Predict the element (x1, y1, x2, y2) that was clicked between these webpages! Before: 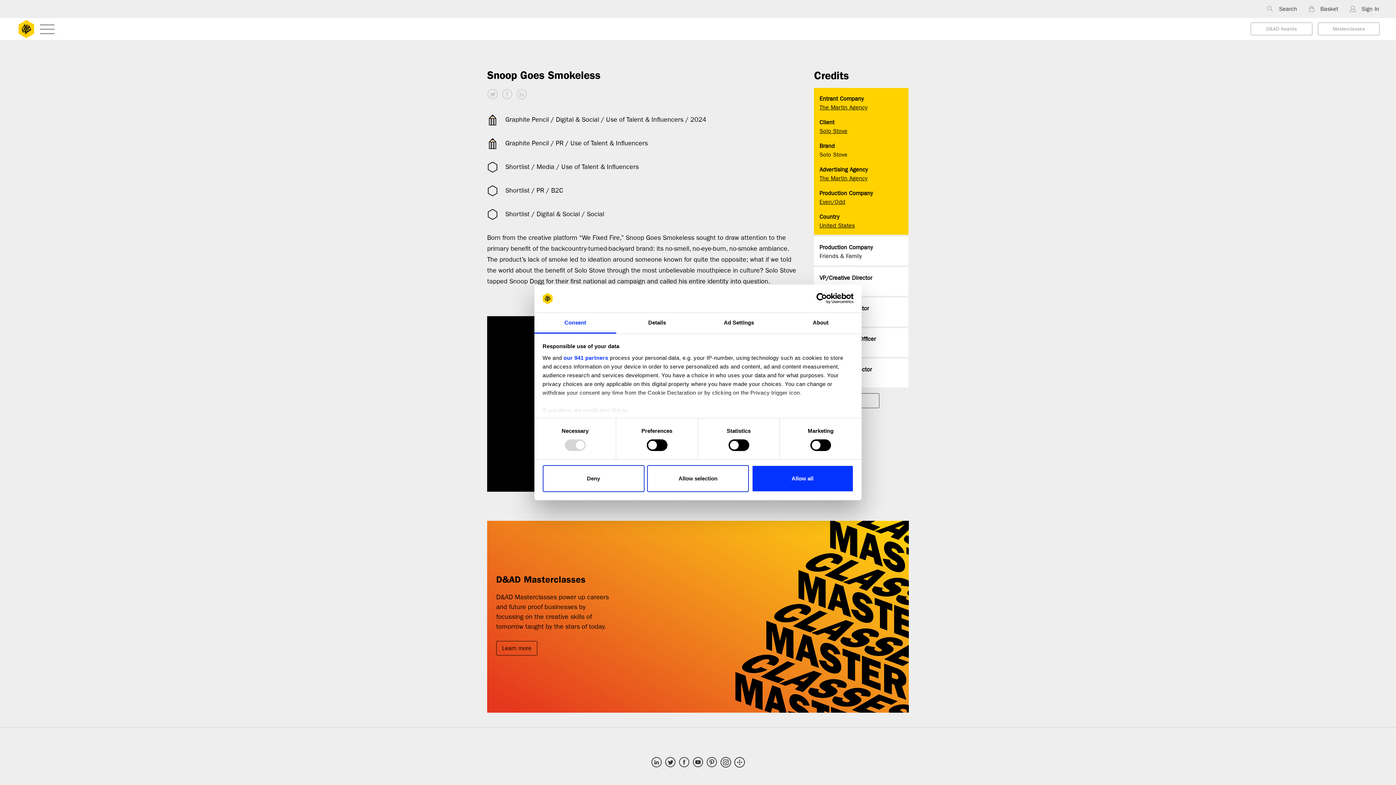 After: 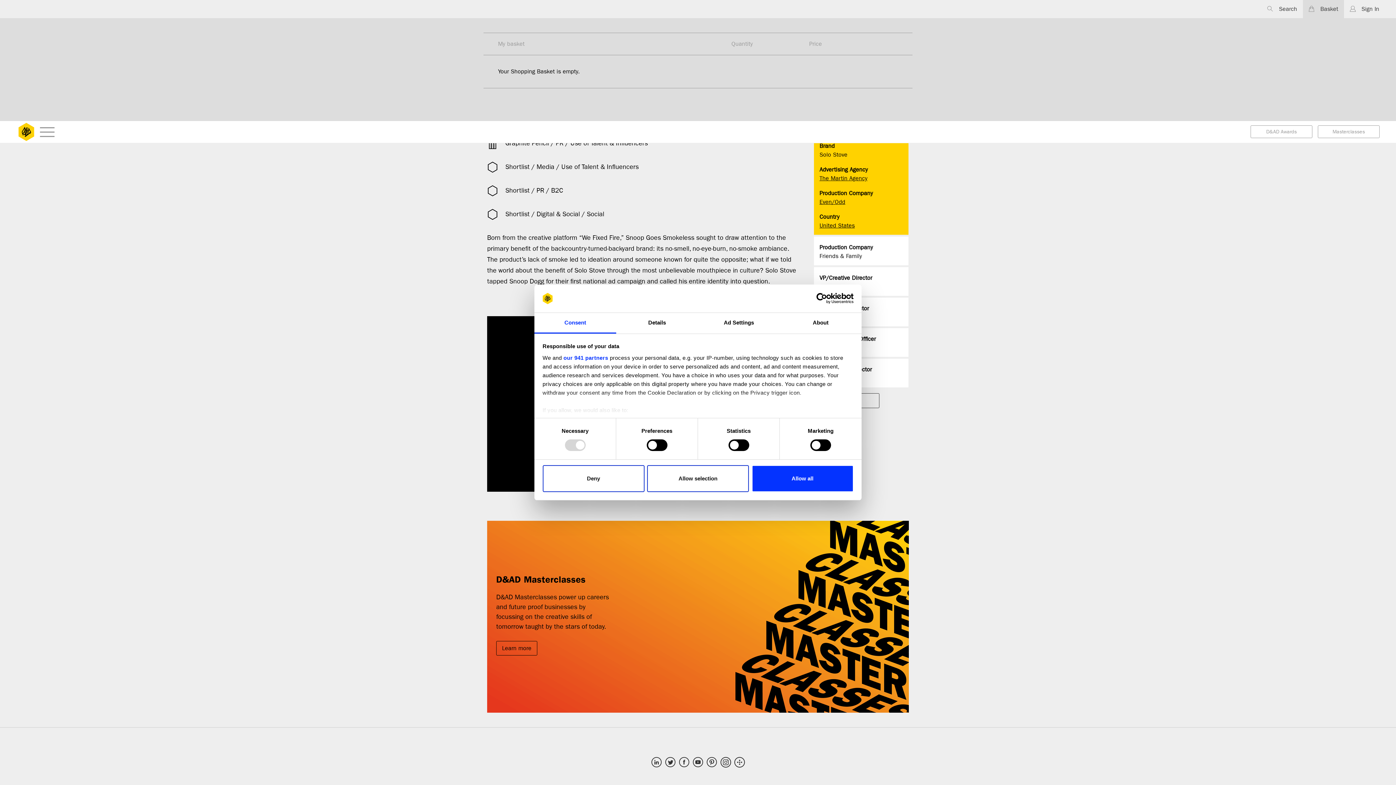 Action: label: Basket bbox: (1303, 0, 1344, 18)